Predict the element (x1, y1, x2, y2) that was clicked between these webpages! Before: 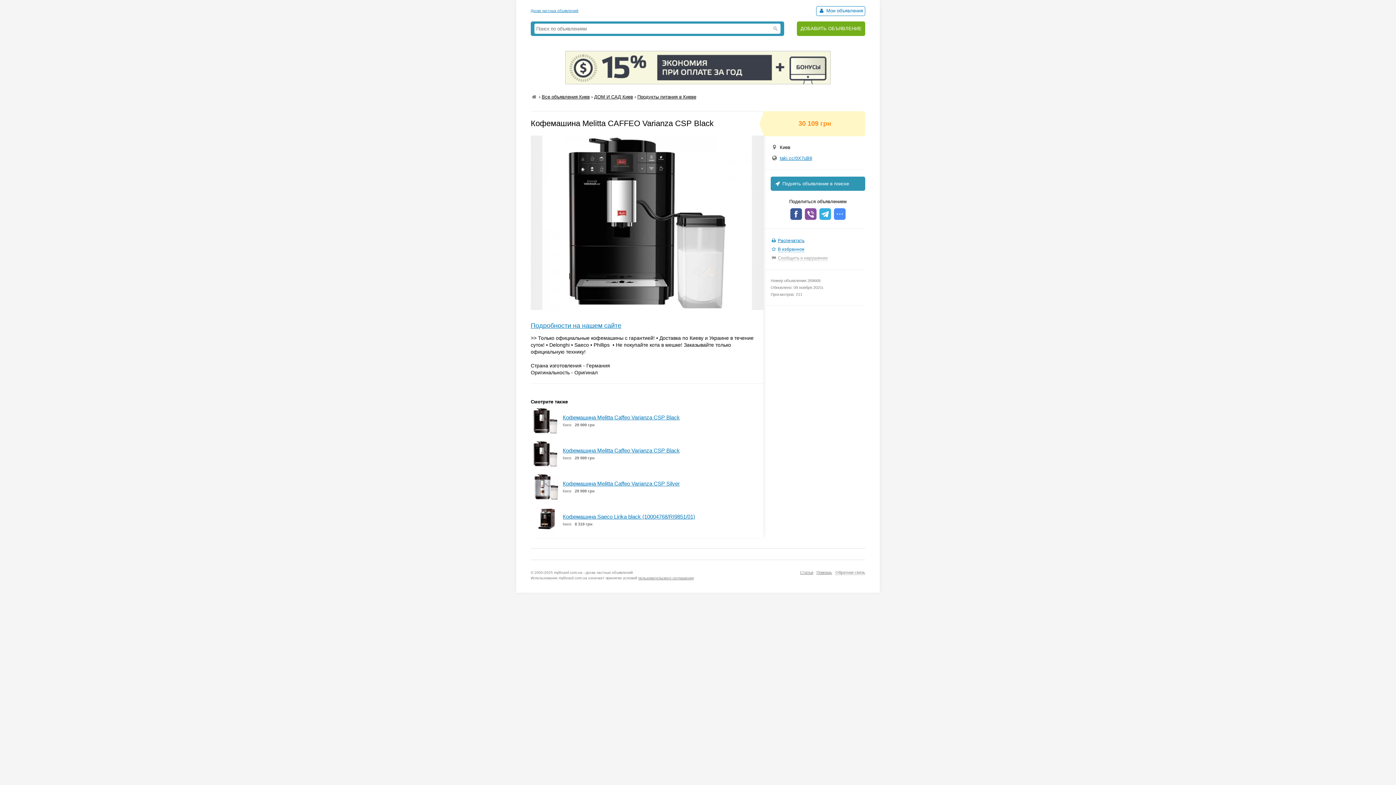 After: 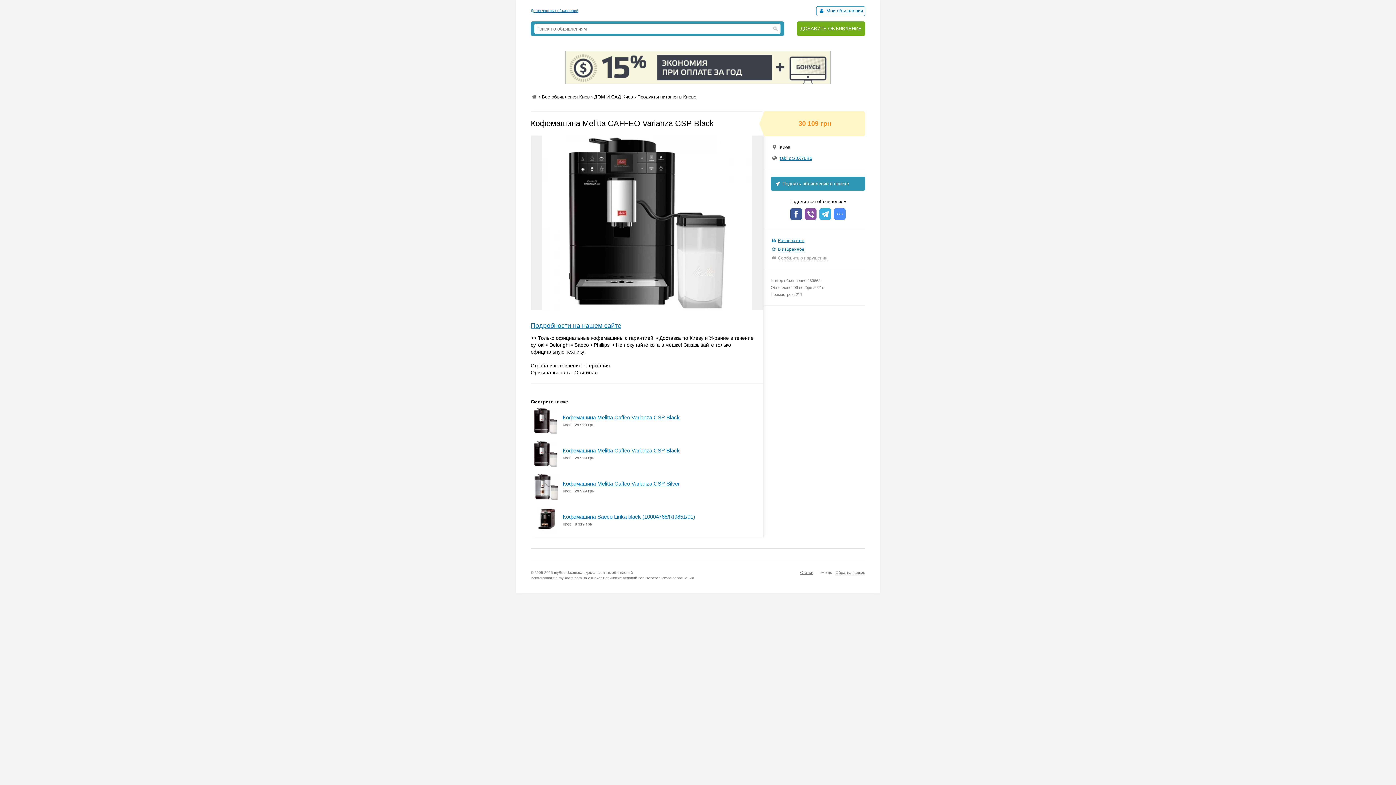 Action: bbox: (816, 570, 832, 574) label: Помощь